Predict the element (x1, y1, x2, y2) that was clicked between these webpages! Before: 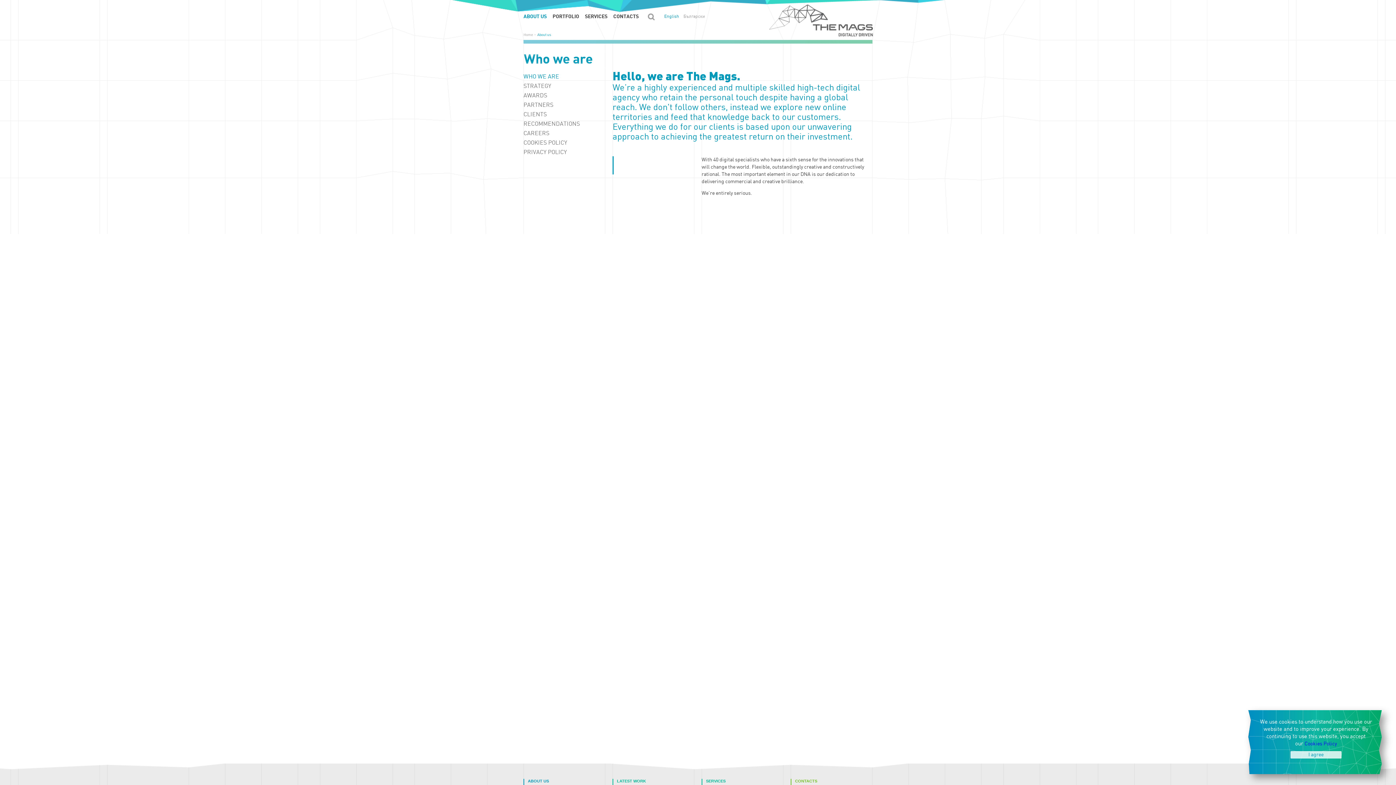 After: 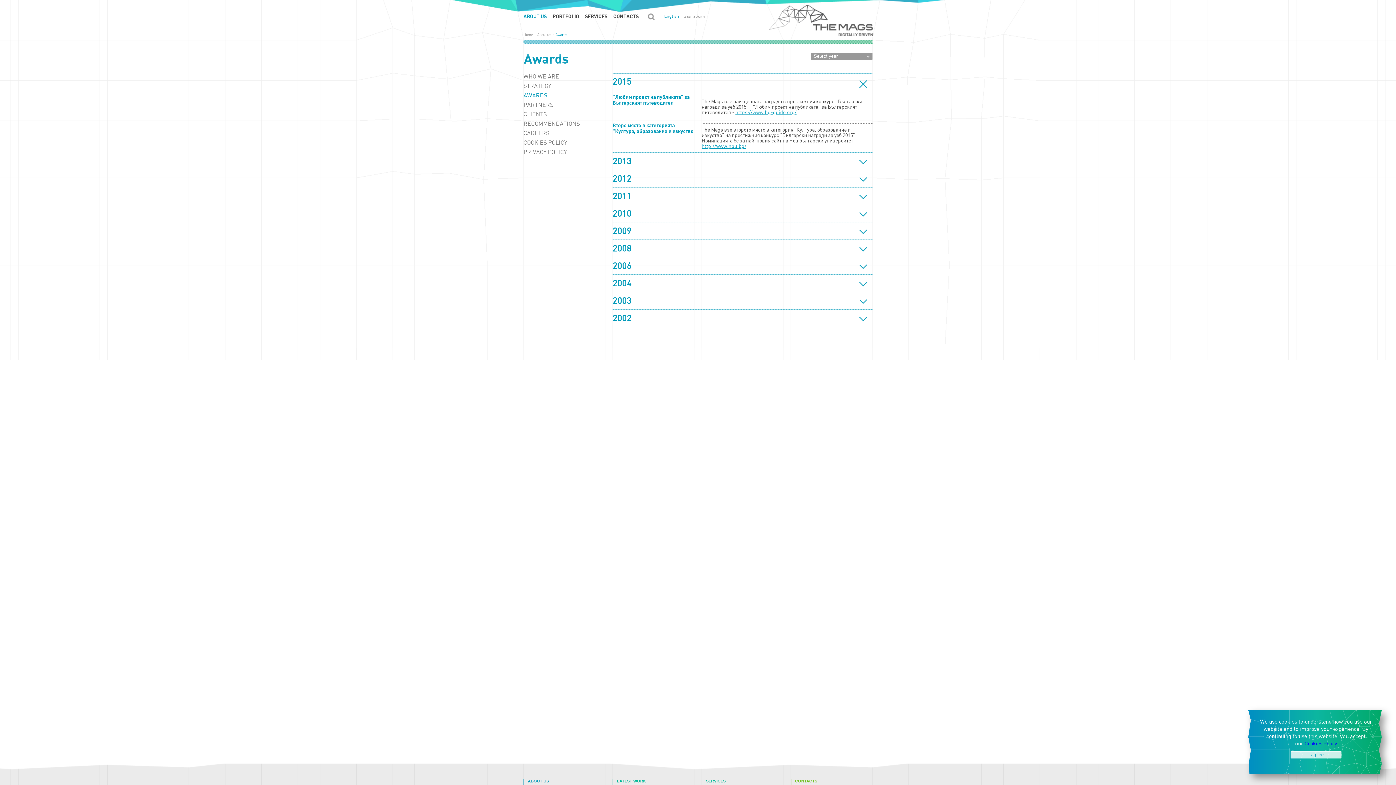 Action: label: AWARDS bbox: (523, 92, 547, 98)